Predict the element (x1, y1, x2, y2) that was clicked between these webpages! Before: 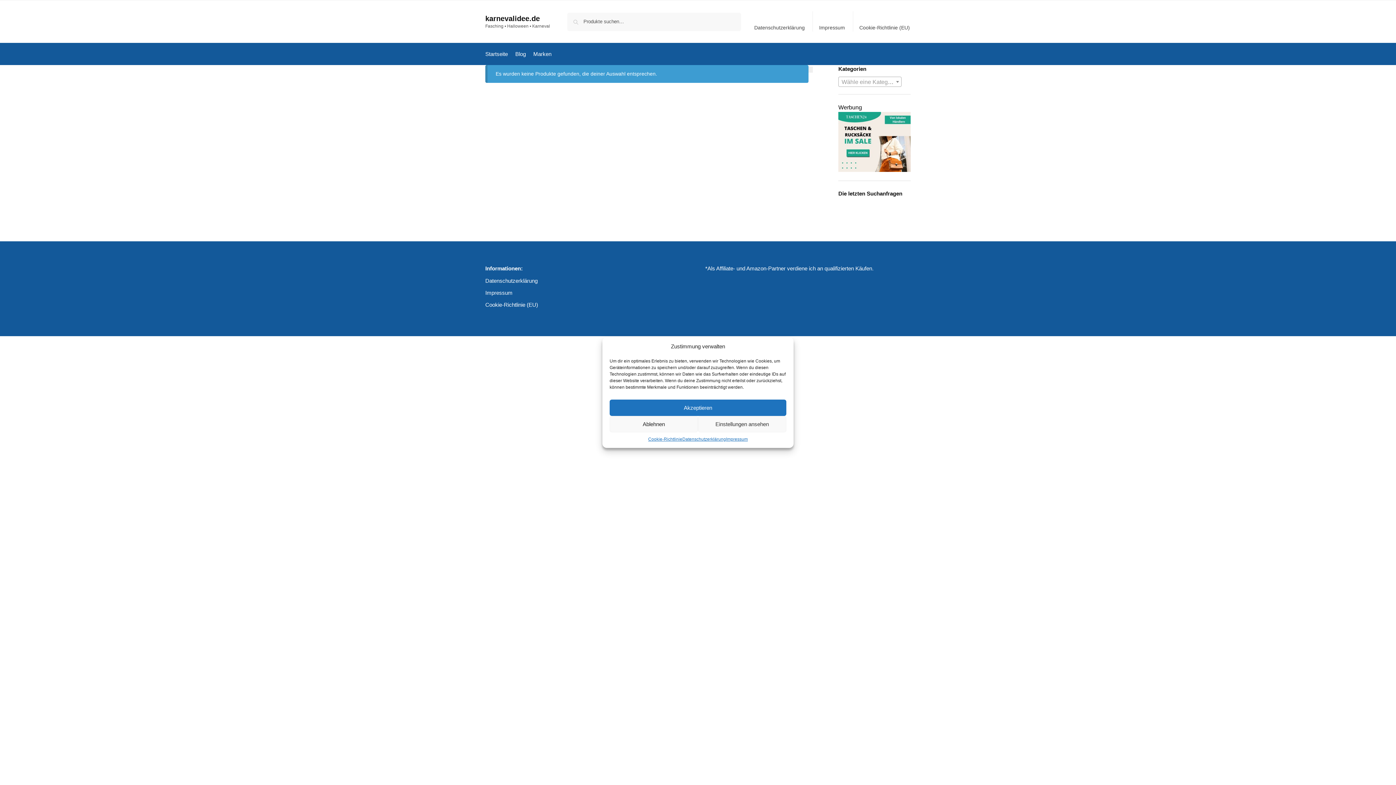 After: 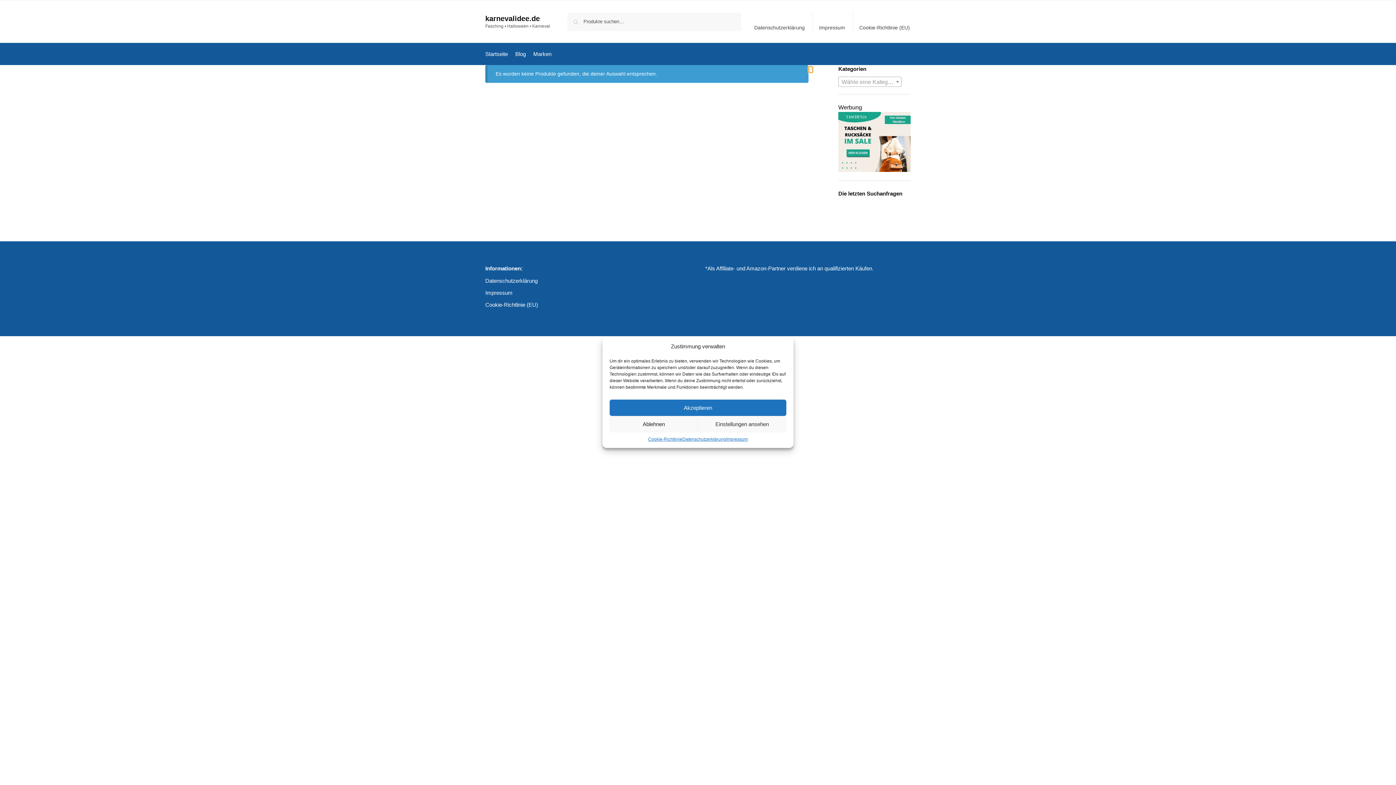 Action: label: Close filters bbox: (808, 66, 813, 72)